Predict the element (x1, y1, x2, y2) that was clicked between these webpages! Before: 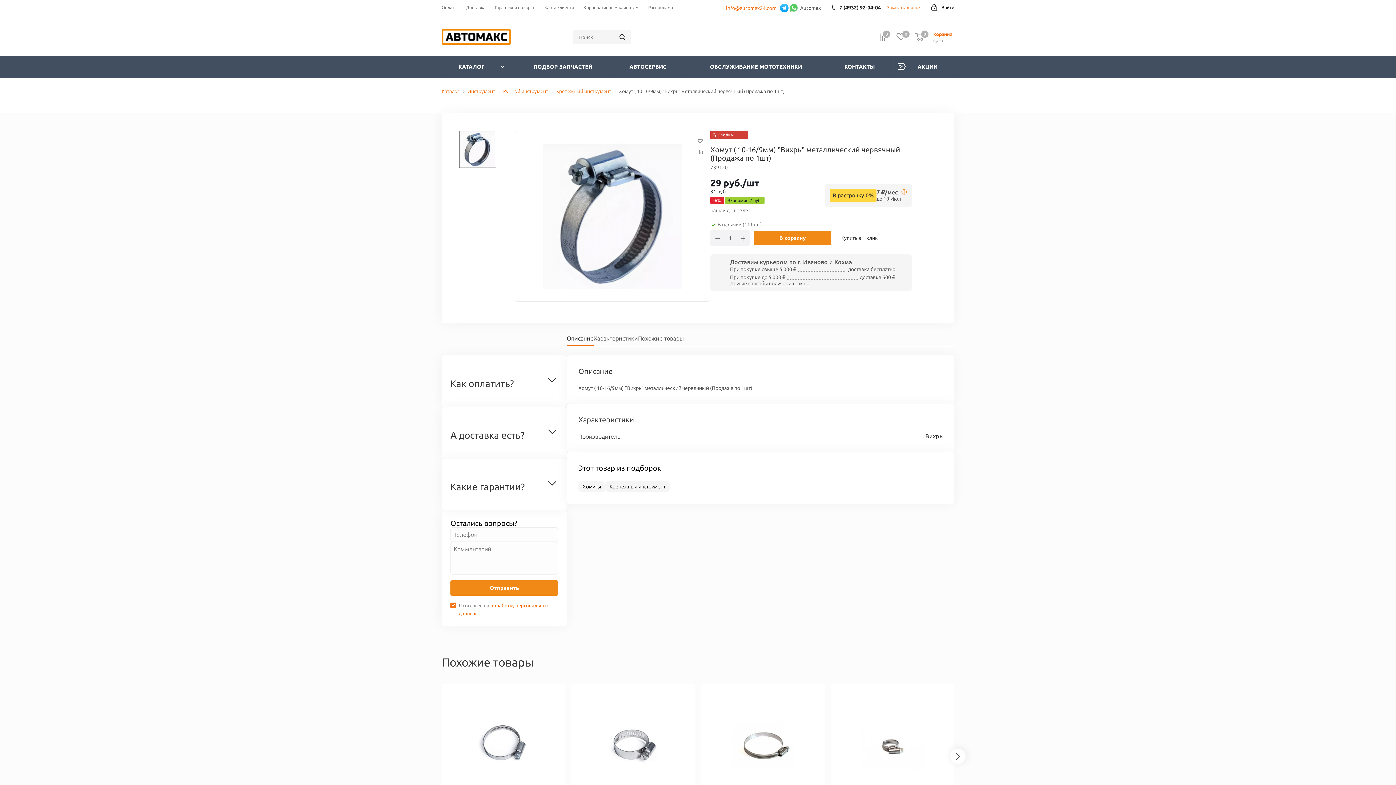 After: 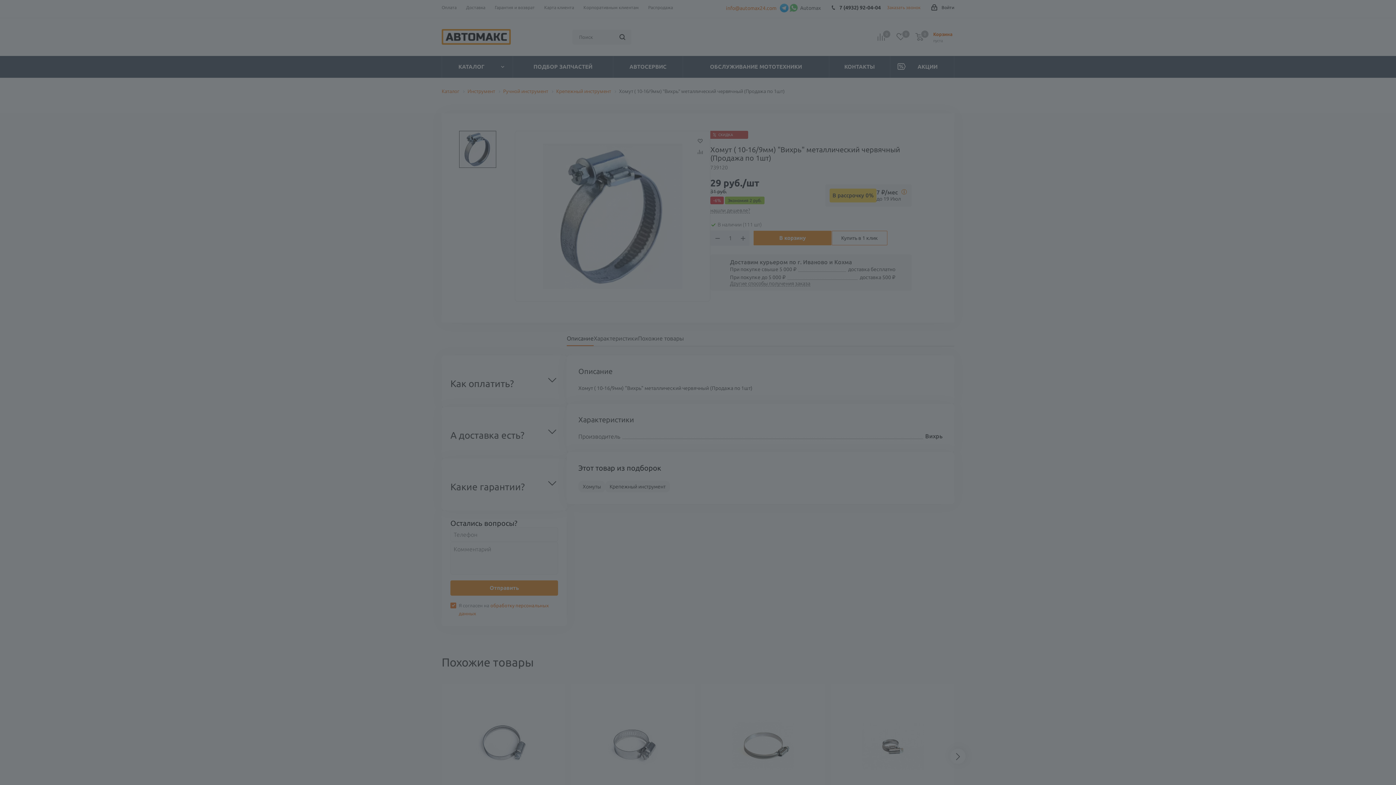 Action: bbox: (931, 0, 954, 16) label: Войти